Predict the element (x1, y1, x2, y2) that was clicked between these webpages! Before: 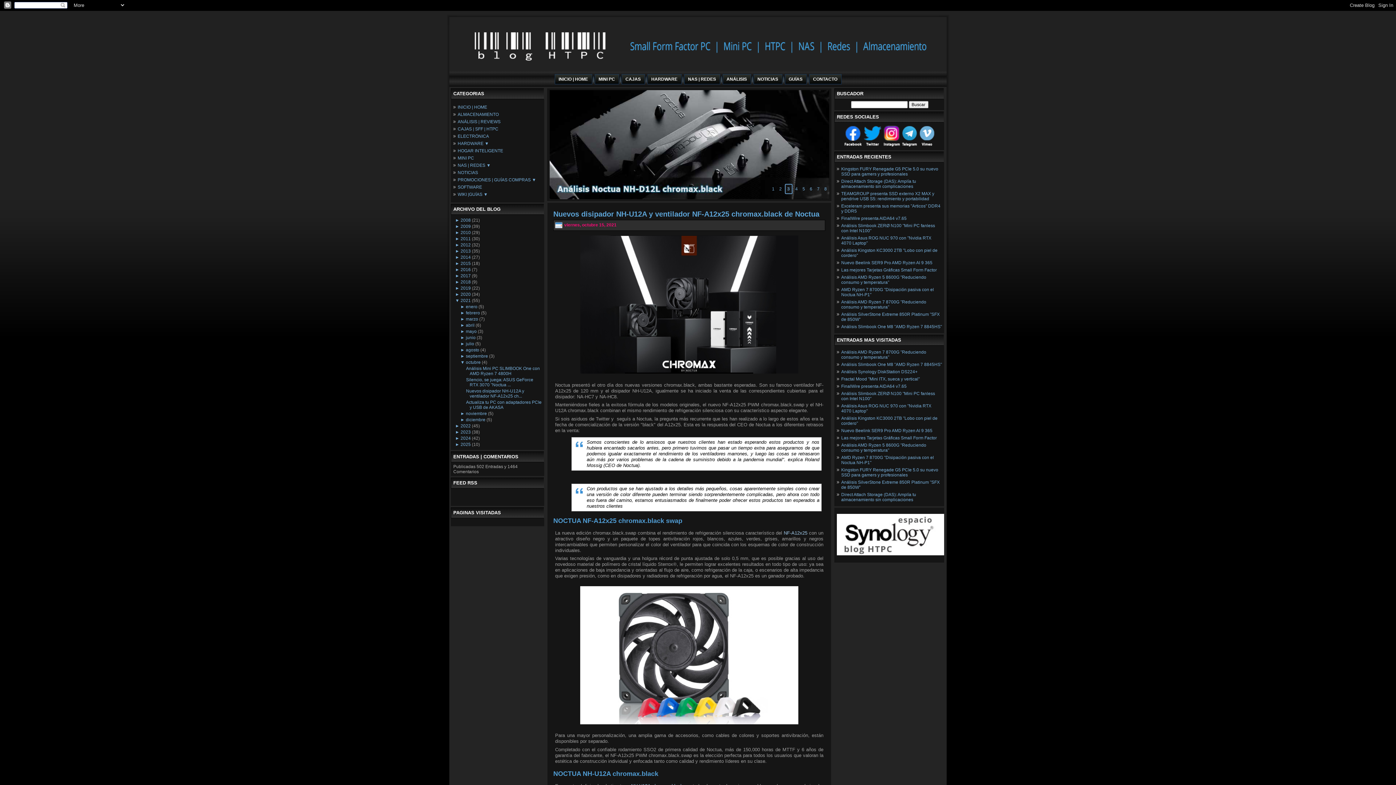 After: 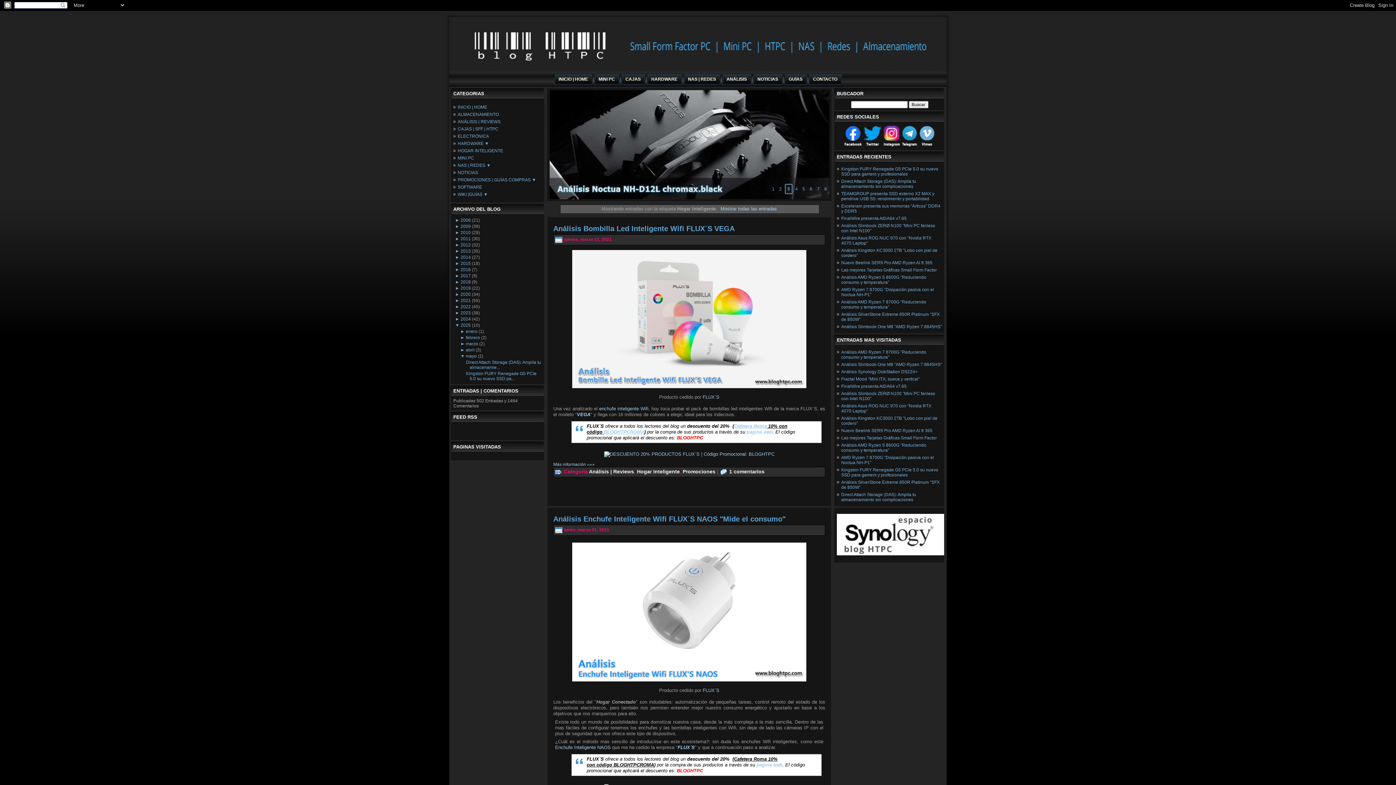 Action: label: HOGAR INTELIGENTE bbox: (457, 148, 542, 153)